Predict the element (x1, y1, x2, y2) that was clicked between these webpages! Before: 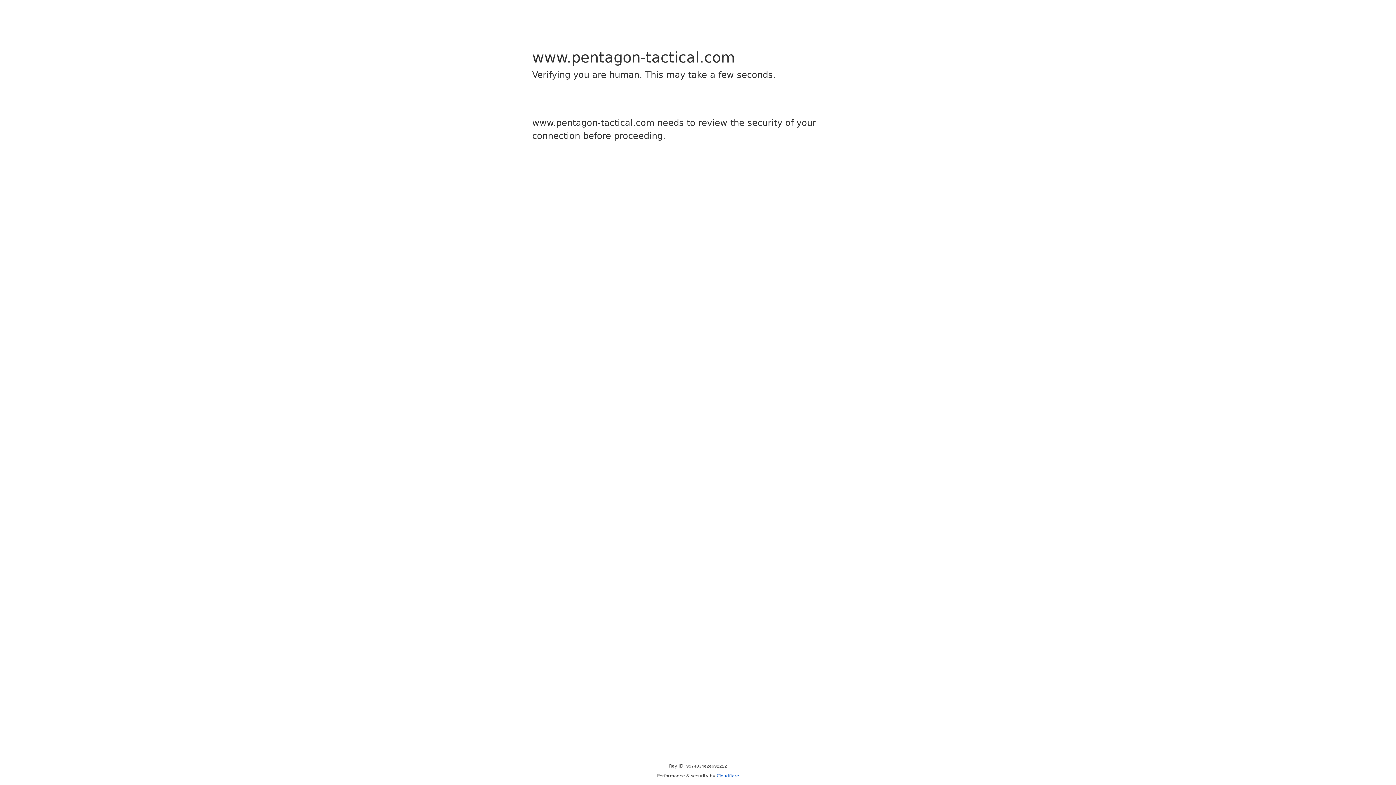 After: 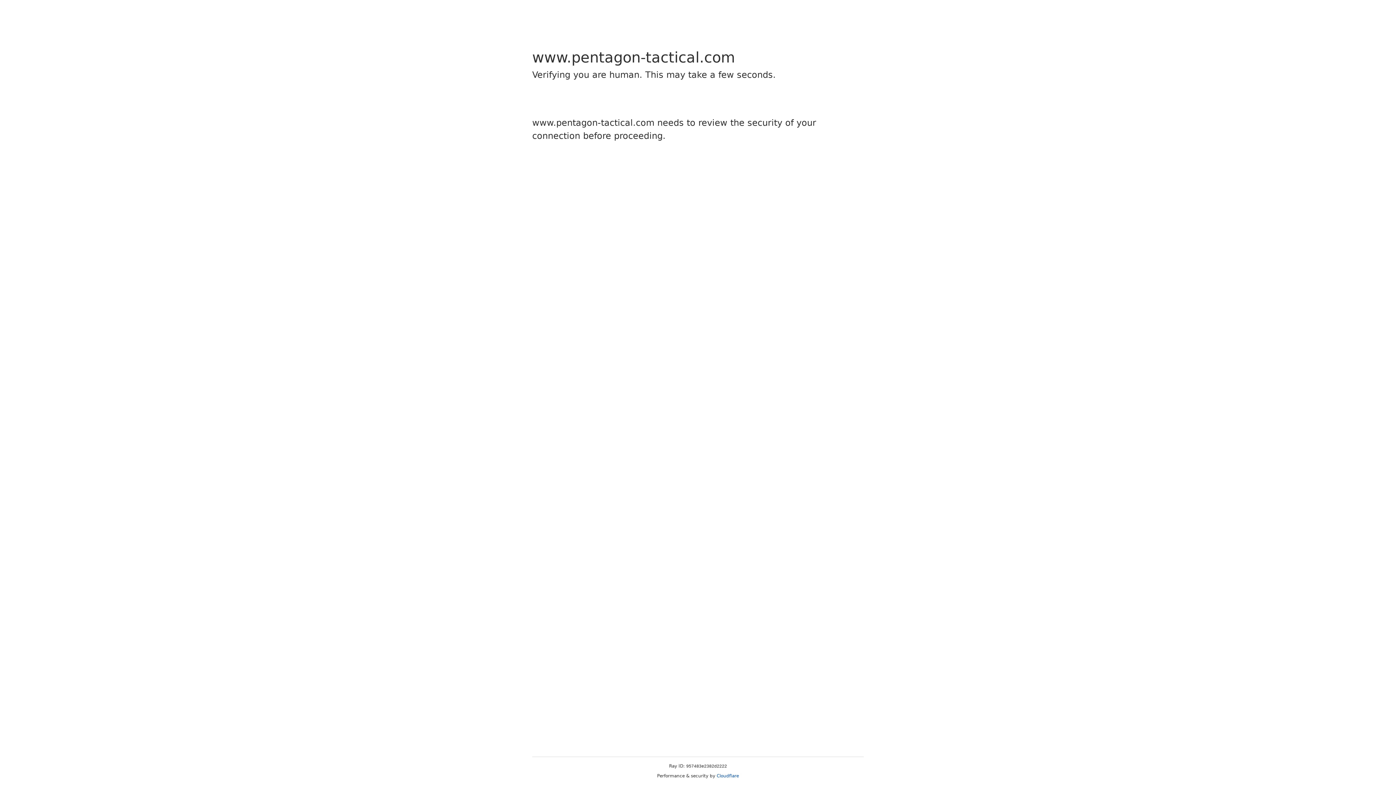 Action: bbox: (716, 773, 739, 778) label: Cloudflare